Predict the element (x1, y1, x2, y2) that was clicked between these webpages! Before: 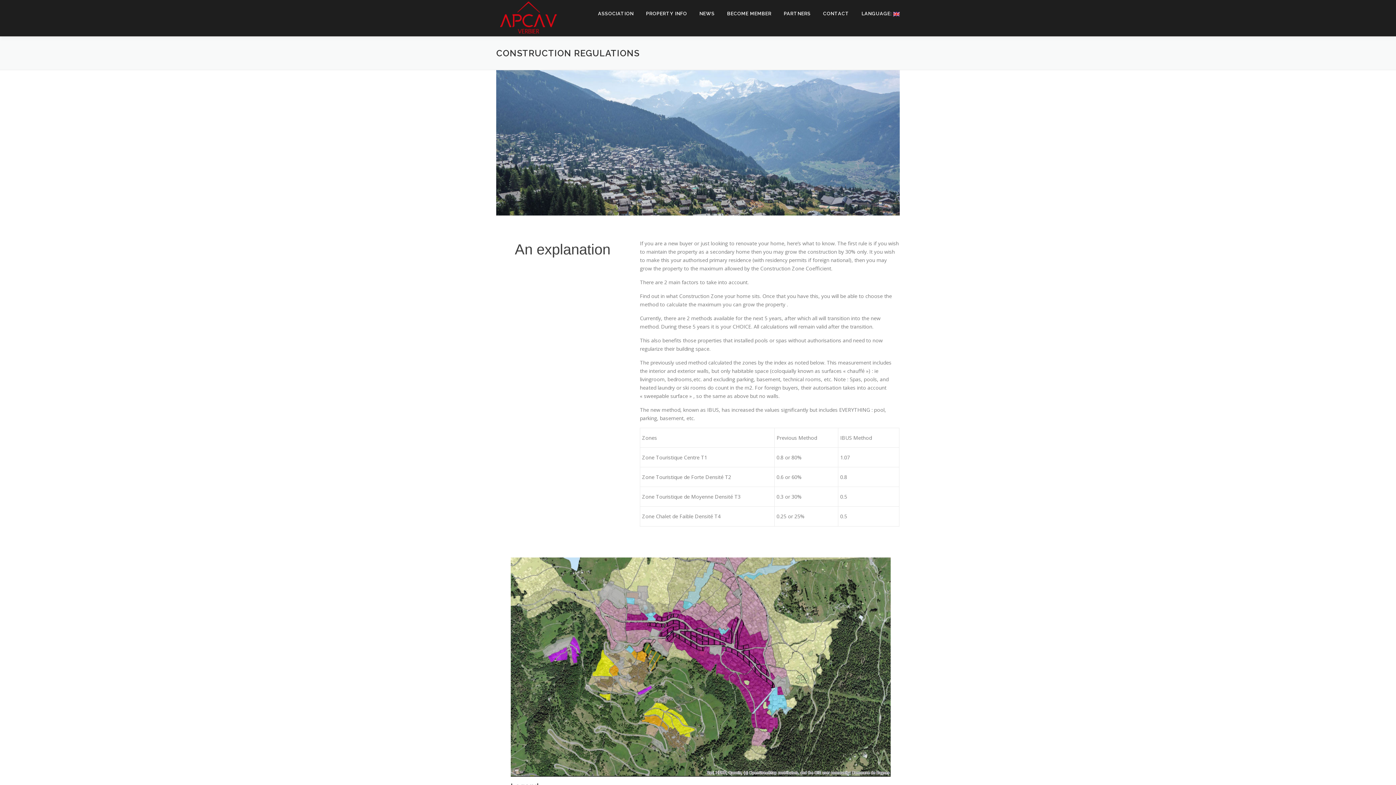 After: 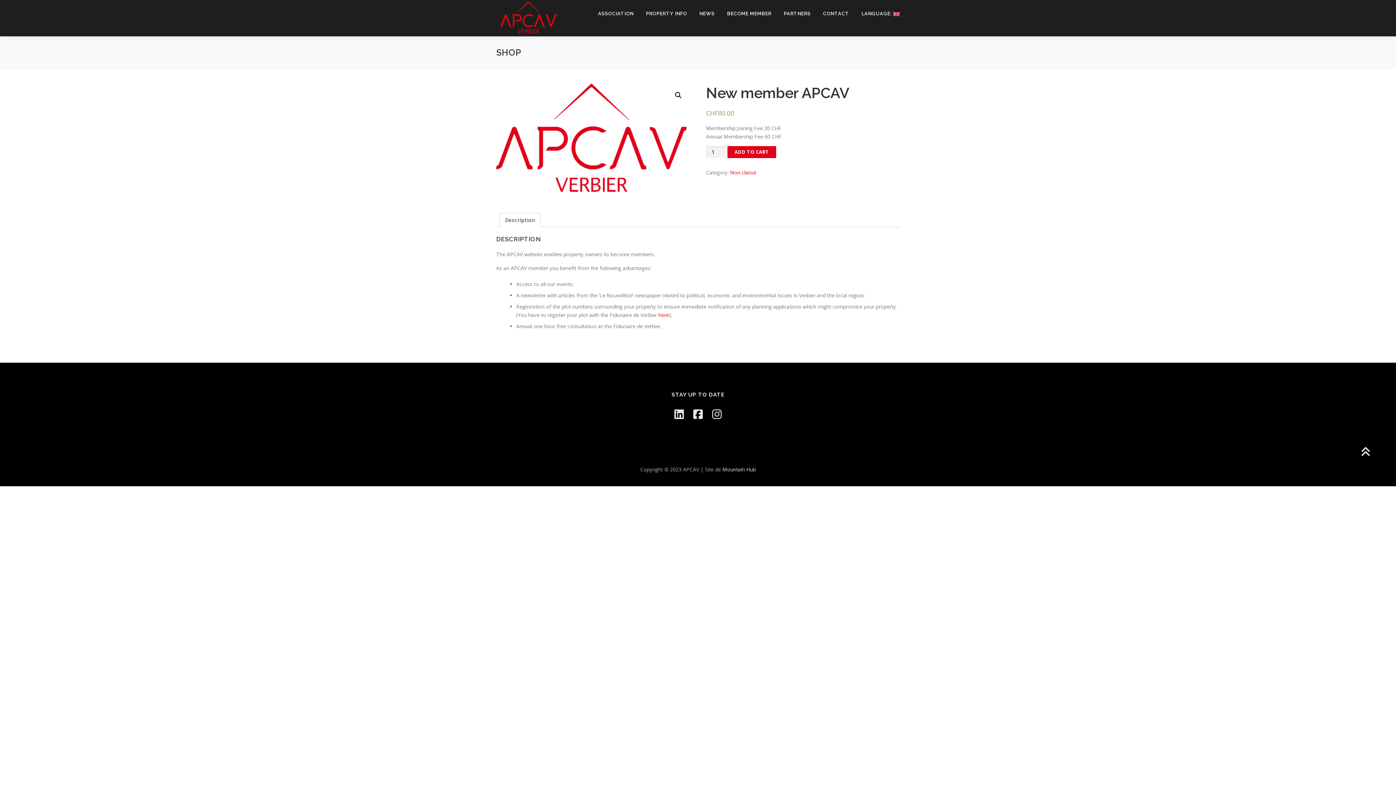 Action: bbox: (721, 0, 777, 27) label: BECOME MEMBER